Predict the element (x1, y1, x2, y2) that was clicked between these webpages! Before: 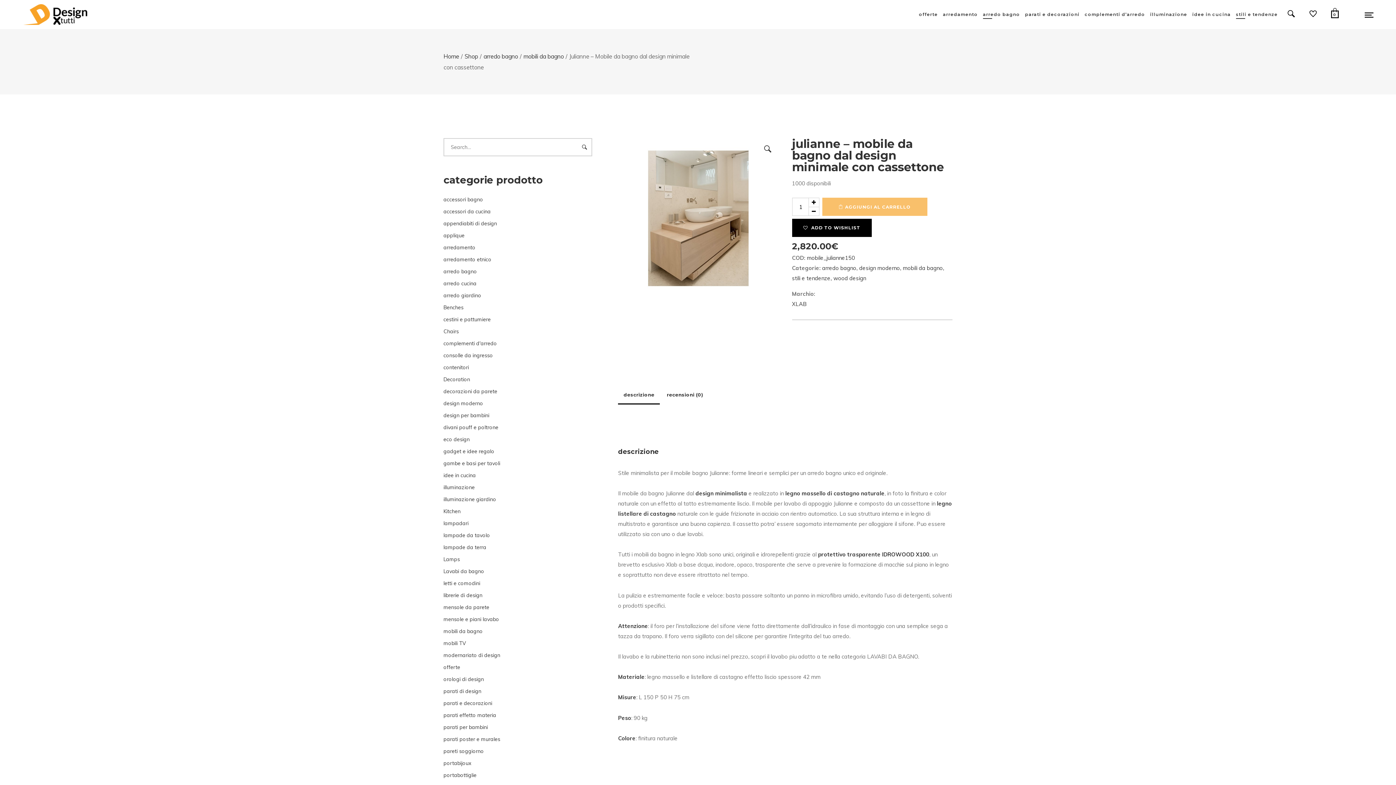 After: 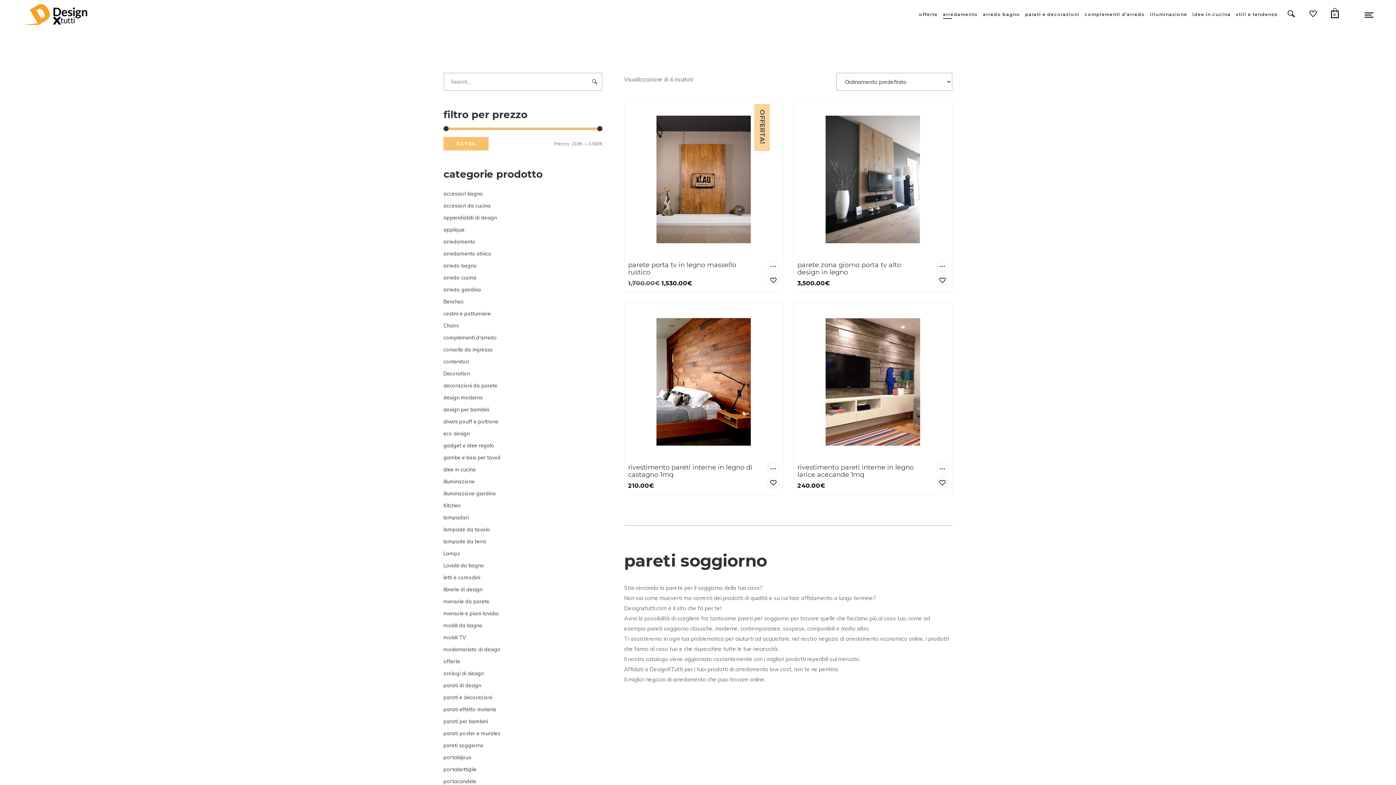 Action: label: pareti soggiorno bbox: (443, 748, 484, 755)